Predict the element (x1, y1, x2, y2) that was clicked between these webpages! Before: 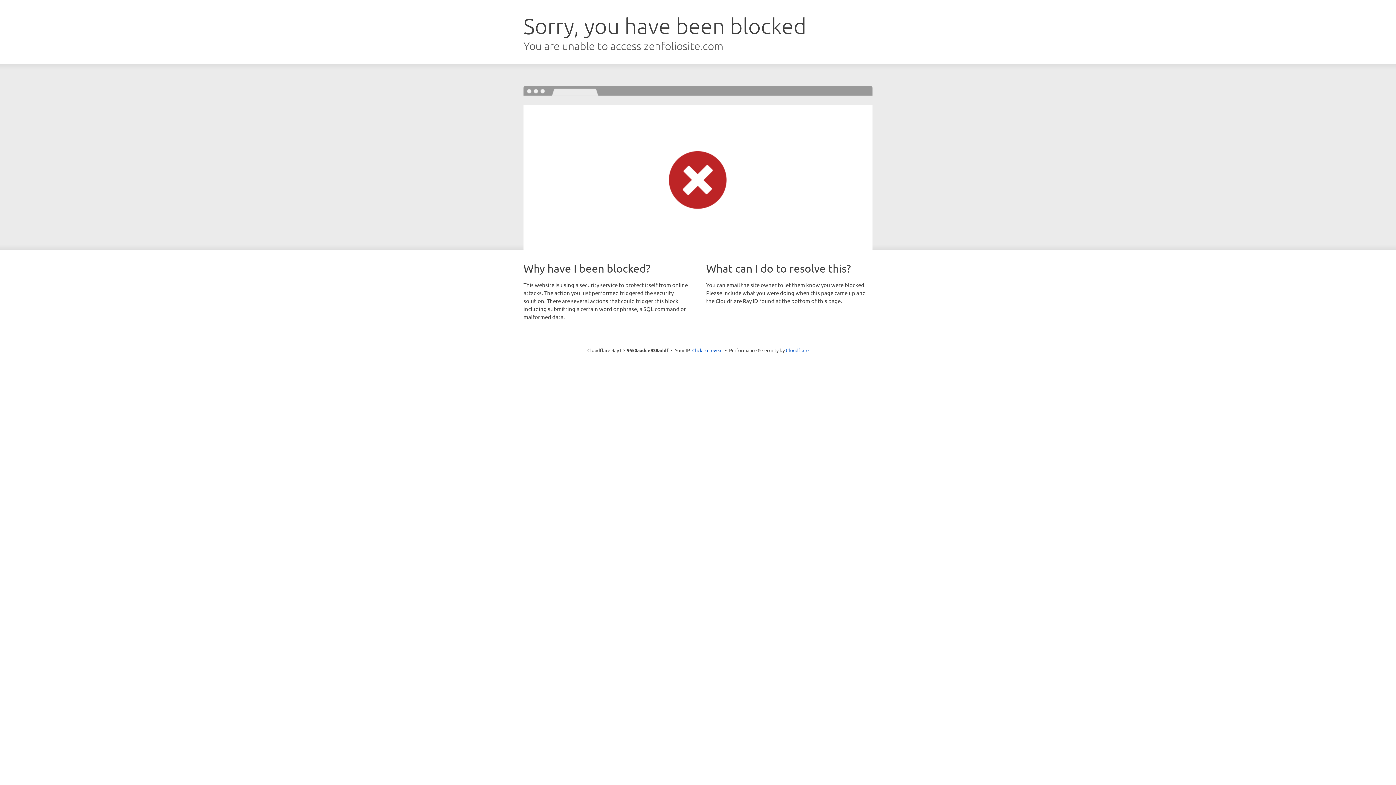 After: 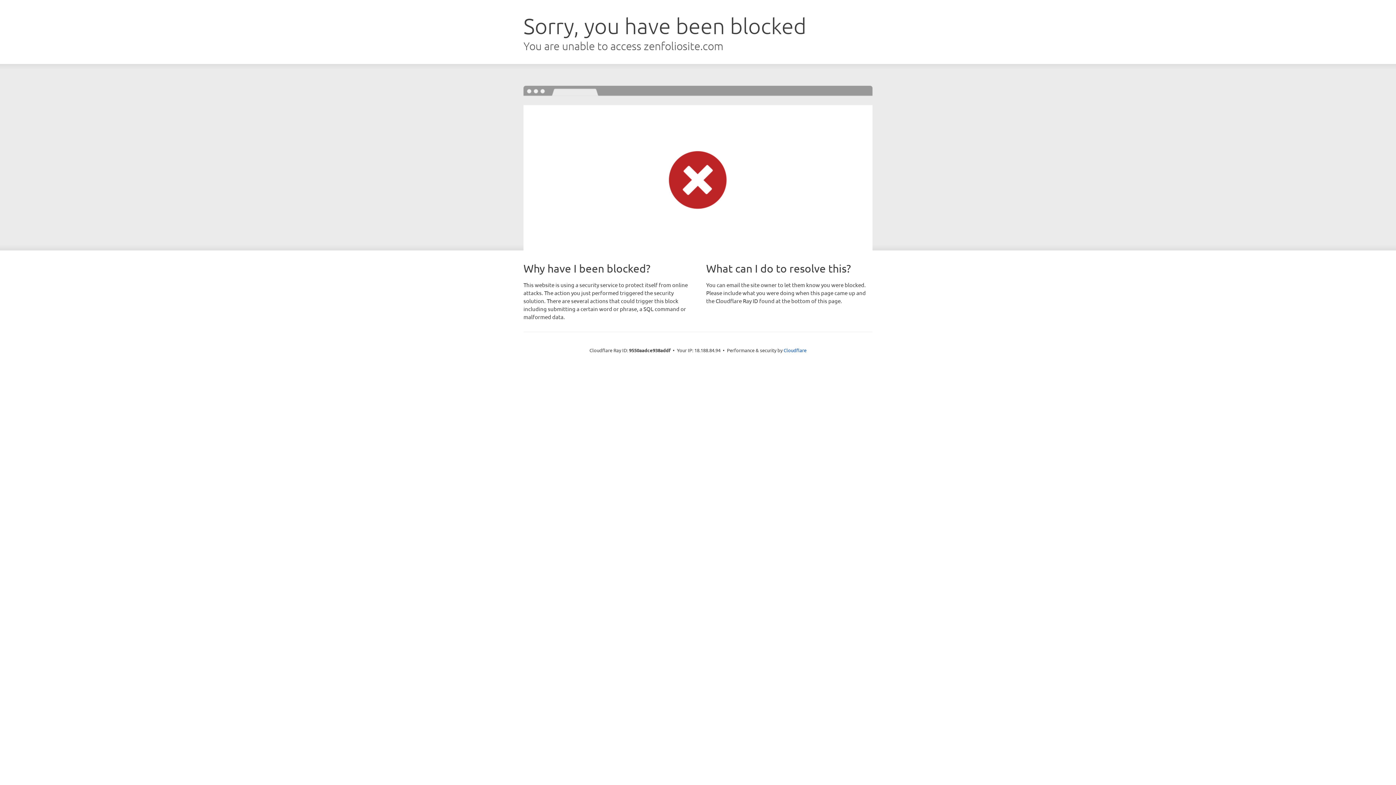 Action: bbox: (692, 346, 722, 353) label: Click to reveal